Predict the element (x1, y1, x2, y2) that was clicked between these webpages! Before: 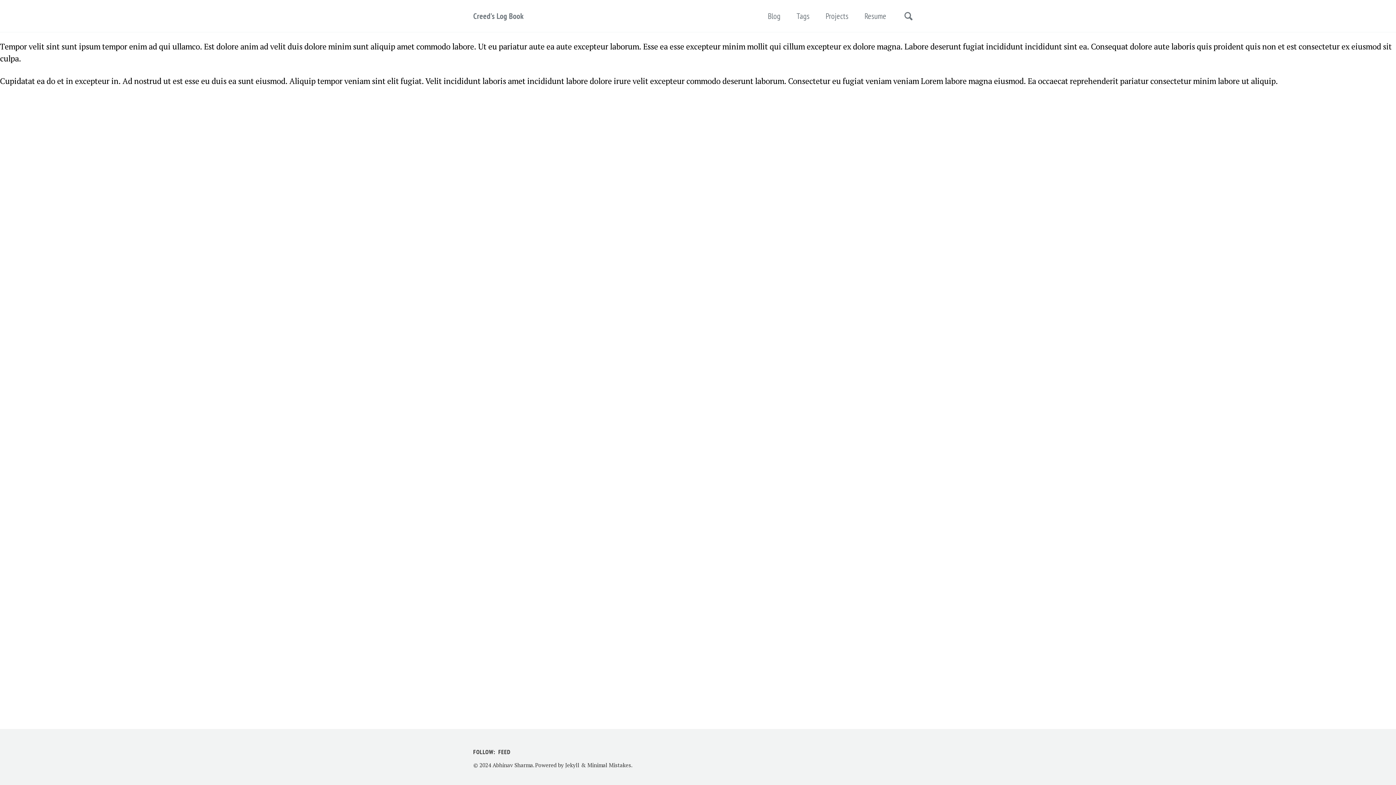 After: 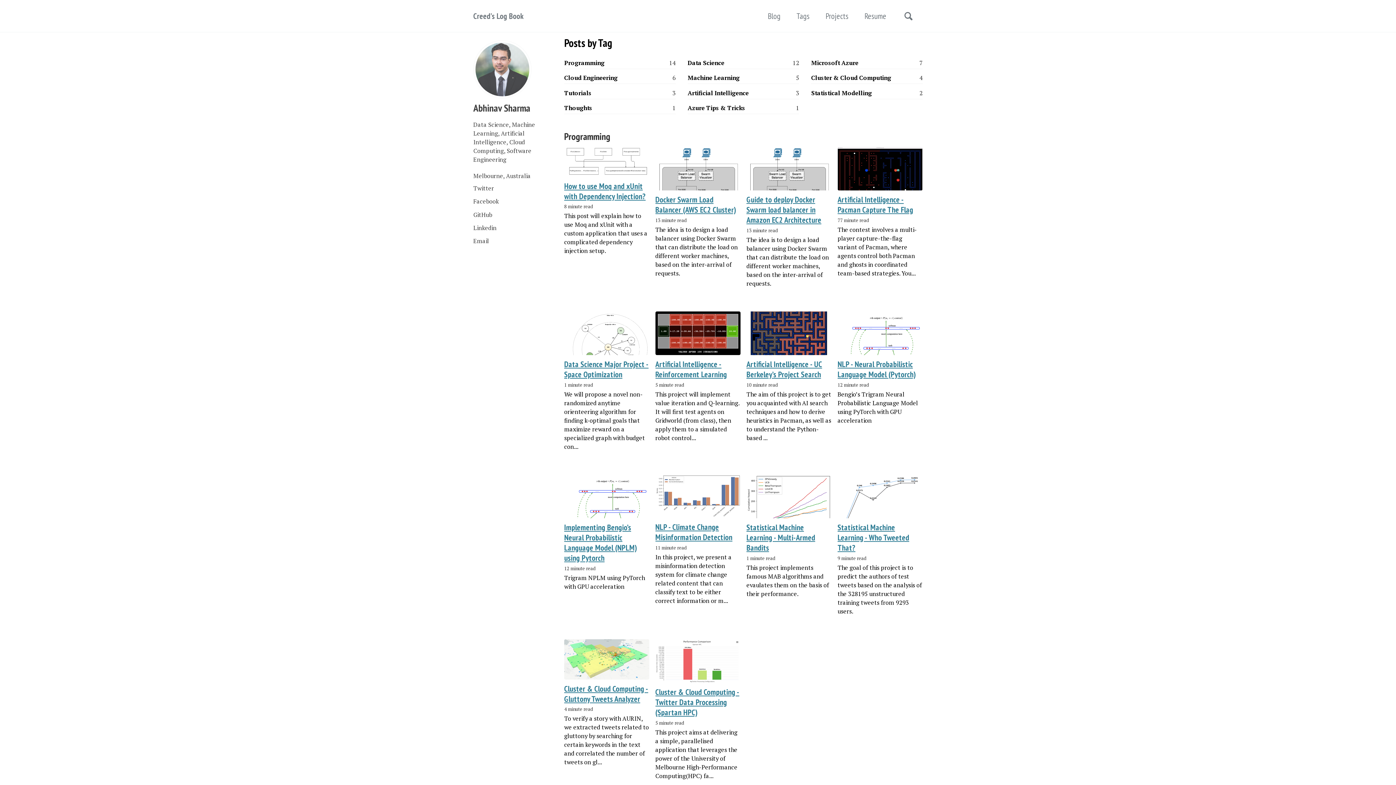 Action: label: Tags bbox: (796, 10, 809, 22)